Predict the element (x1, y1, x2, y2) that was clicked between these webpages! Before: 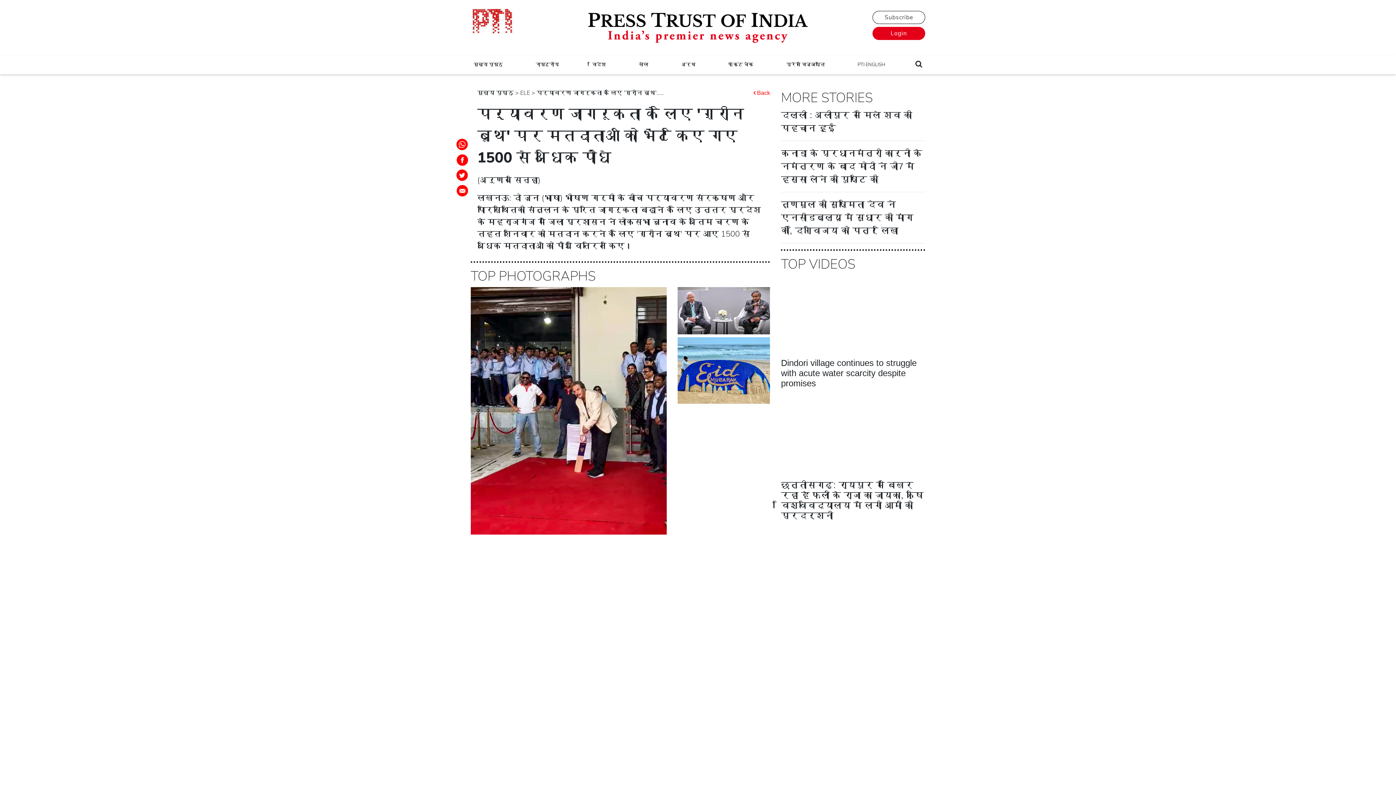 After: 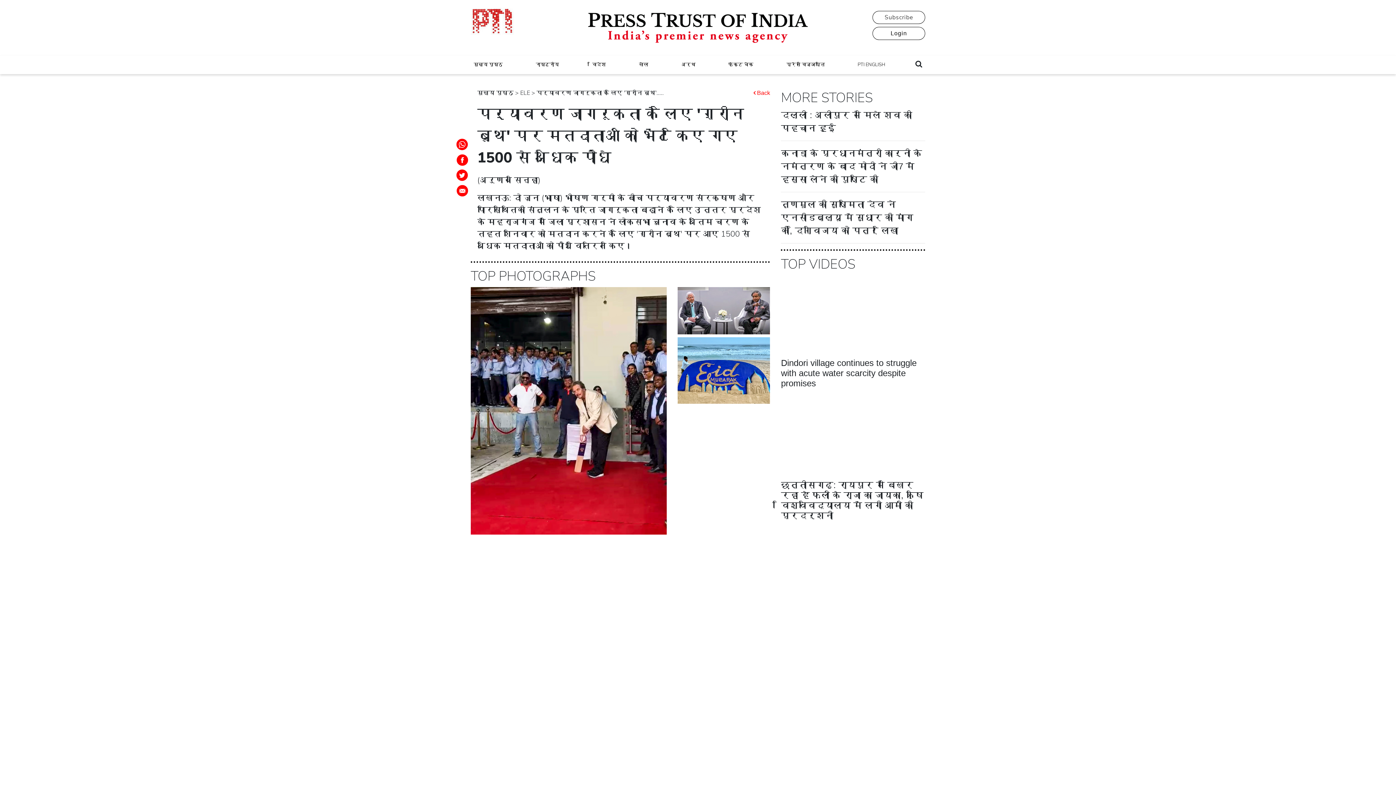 Action: label: Login bbox: (872, 26, 925, 40)